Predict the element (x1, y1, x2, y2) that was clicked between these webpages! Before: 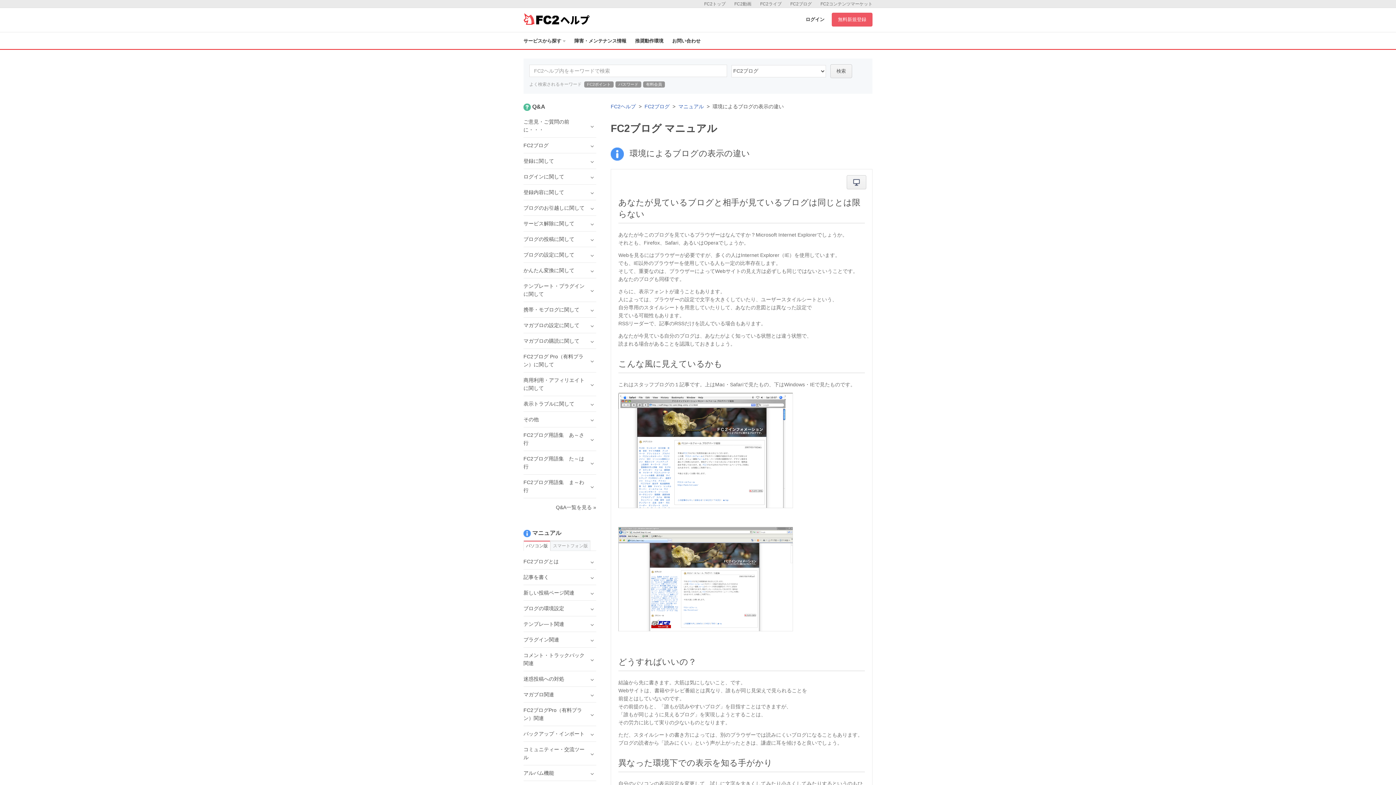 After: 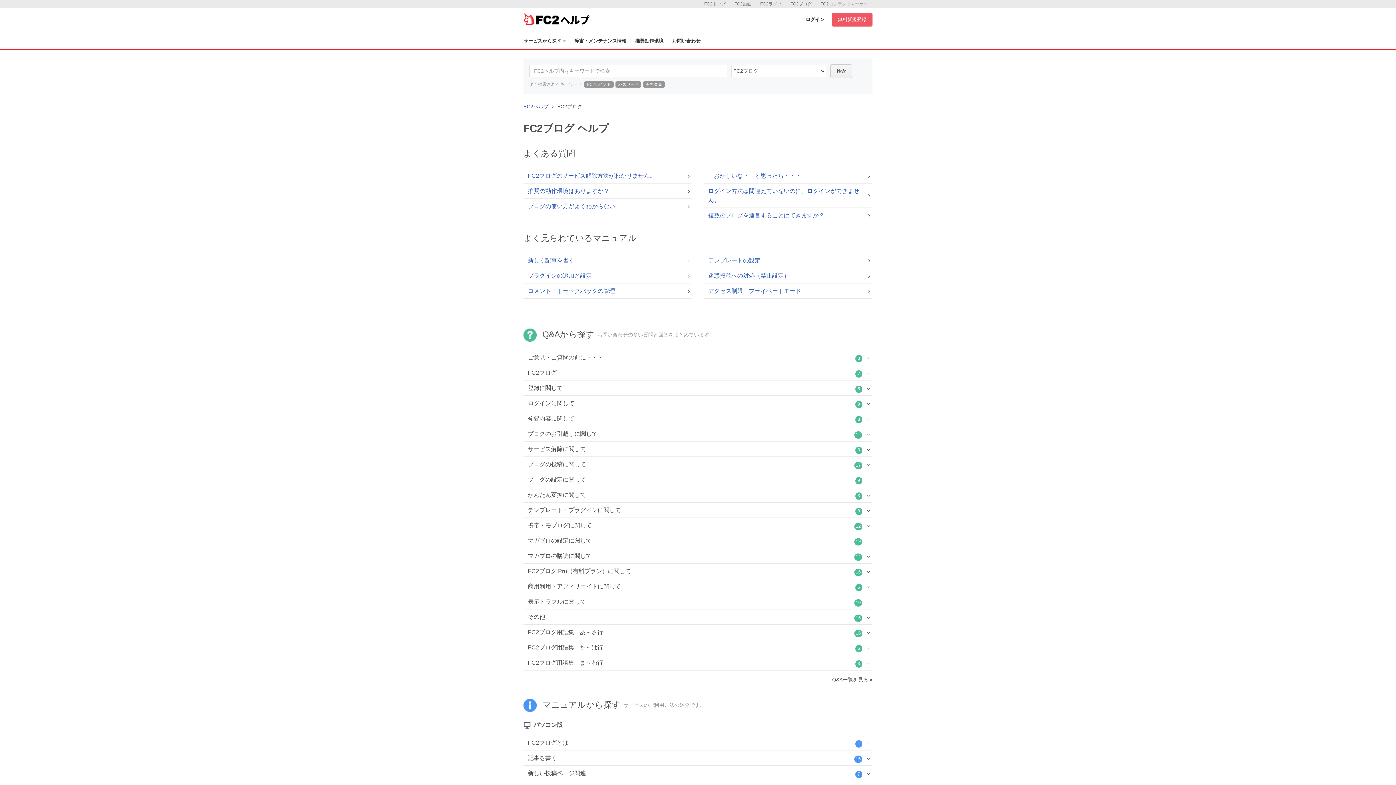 Action: label: FC2ブログ bbox: (644, 103, 669, 109)